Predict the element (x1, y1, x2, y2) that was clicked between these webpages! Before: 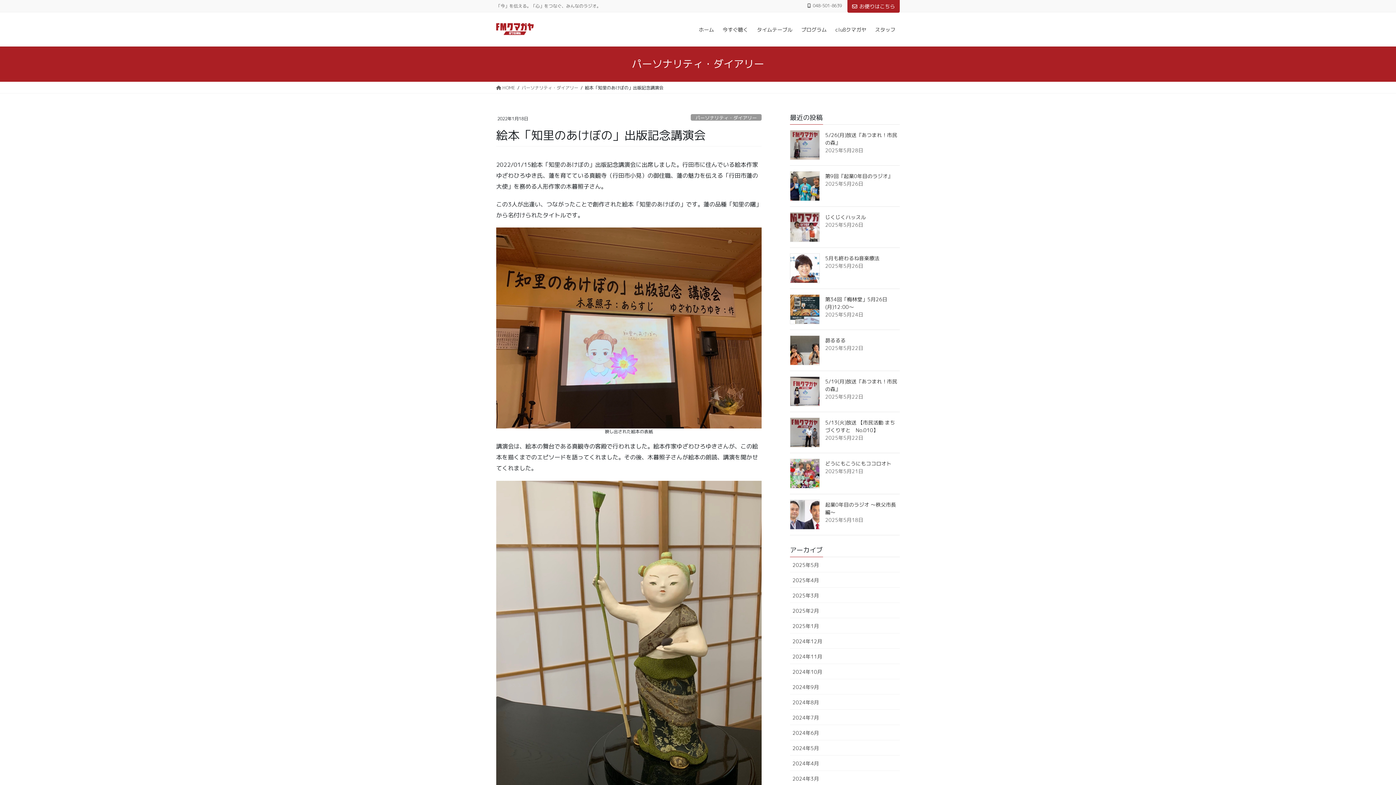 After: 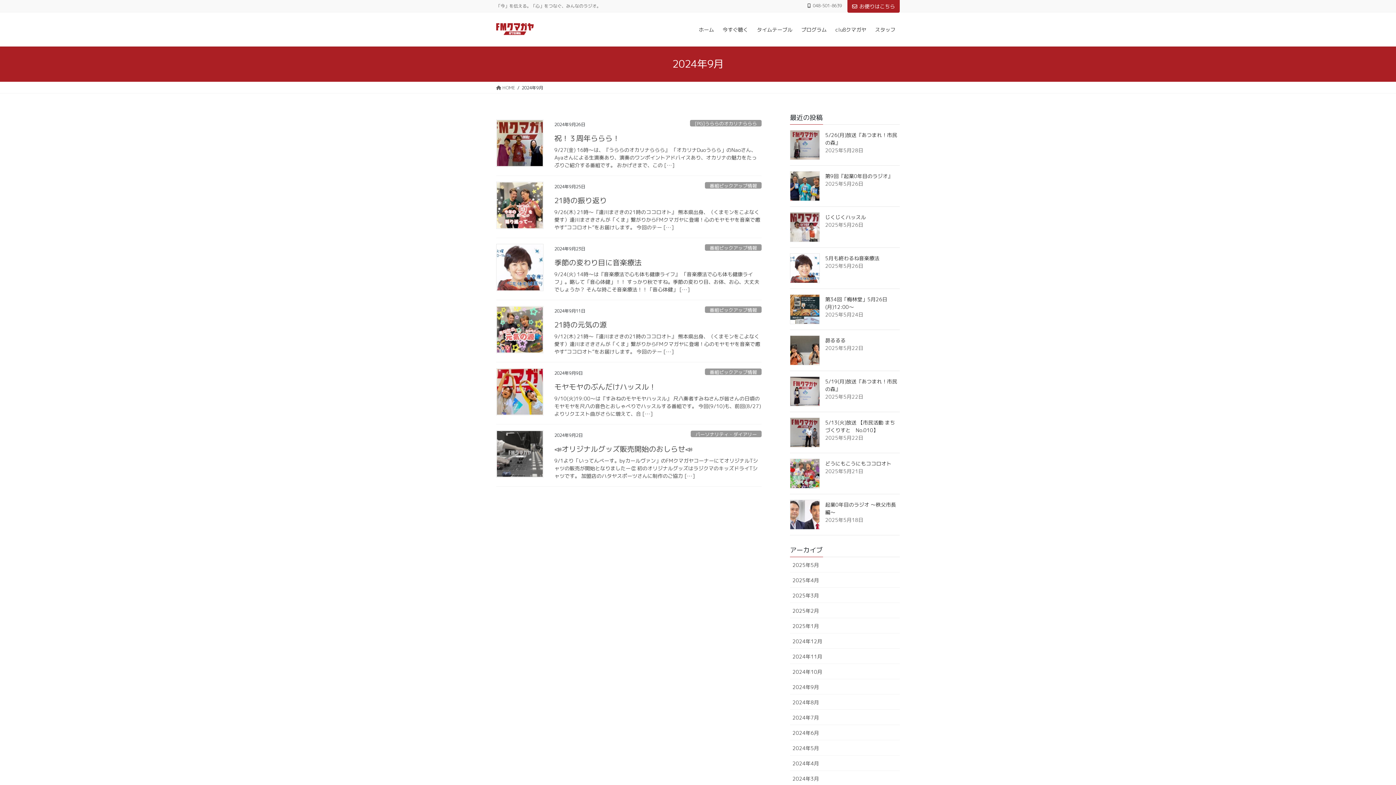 Action: bbox: (790, 679, 900, 694) label: 2024年9月